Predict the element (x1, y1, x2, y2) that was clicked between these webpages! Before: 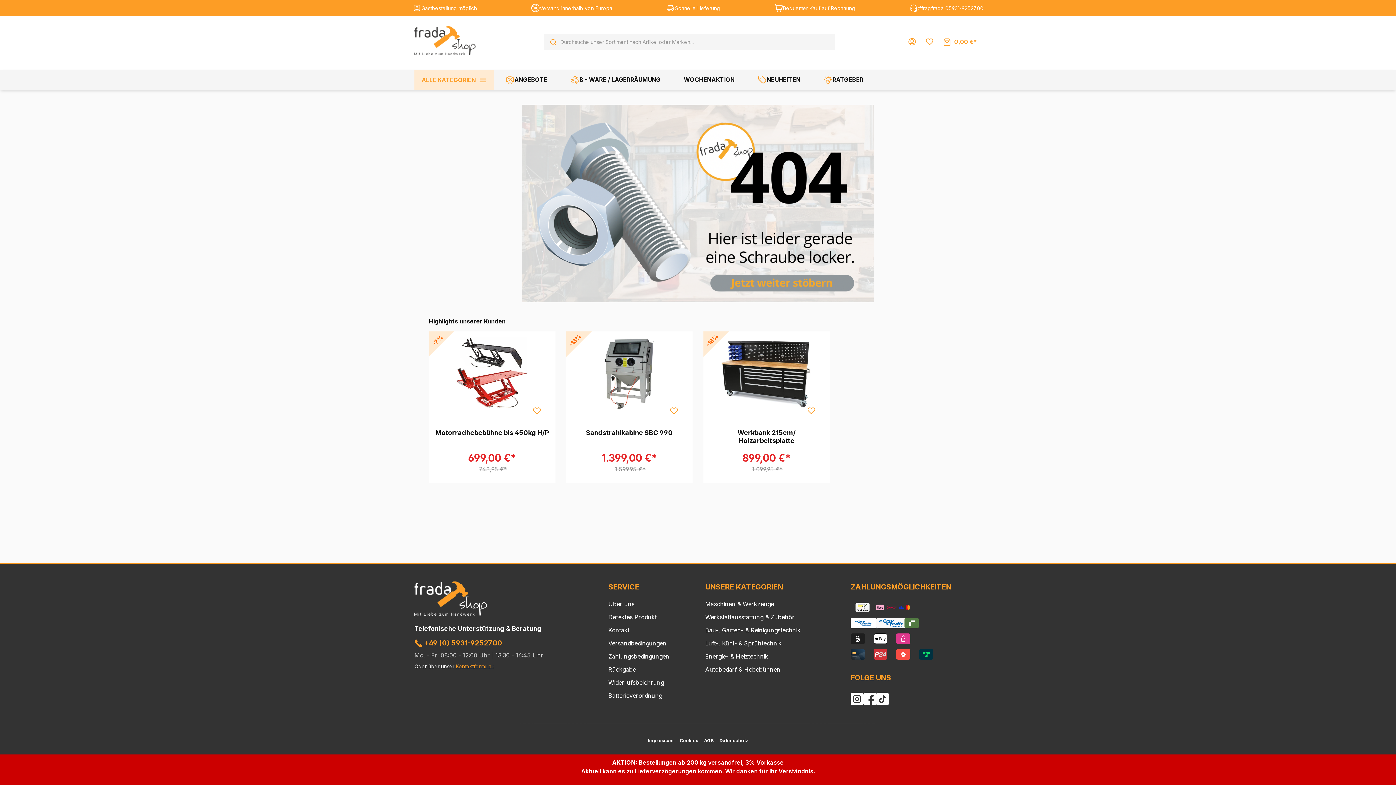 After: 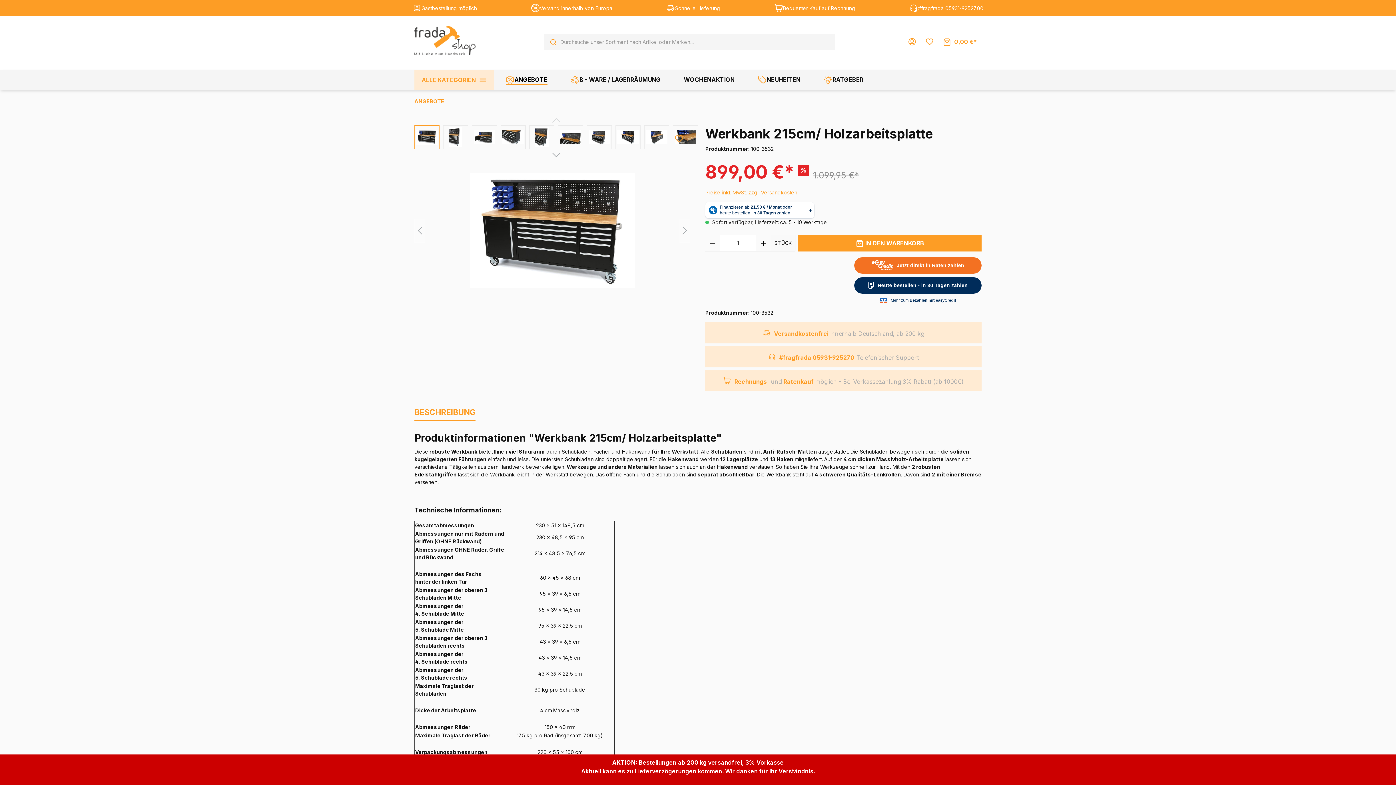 Action: bbox: (709, 428, 824, 444) label: Werkbank 215cm/ Holzarbeitsplatte